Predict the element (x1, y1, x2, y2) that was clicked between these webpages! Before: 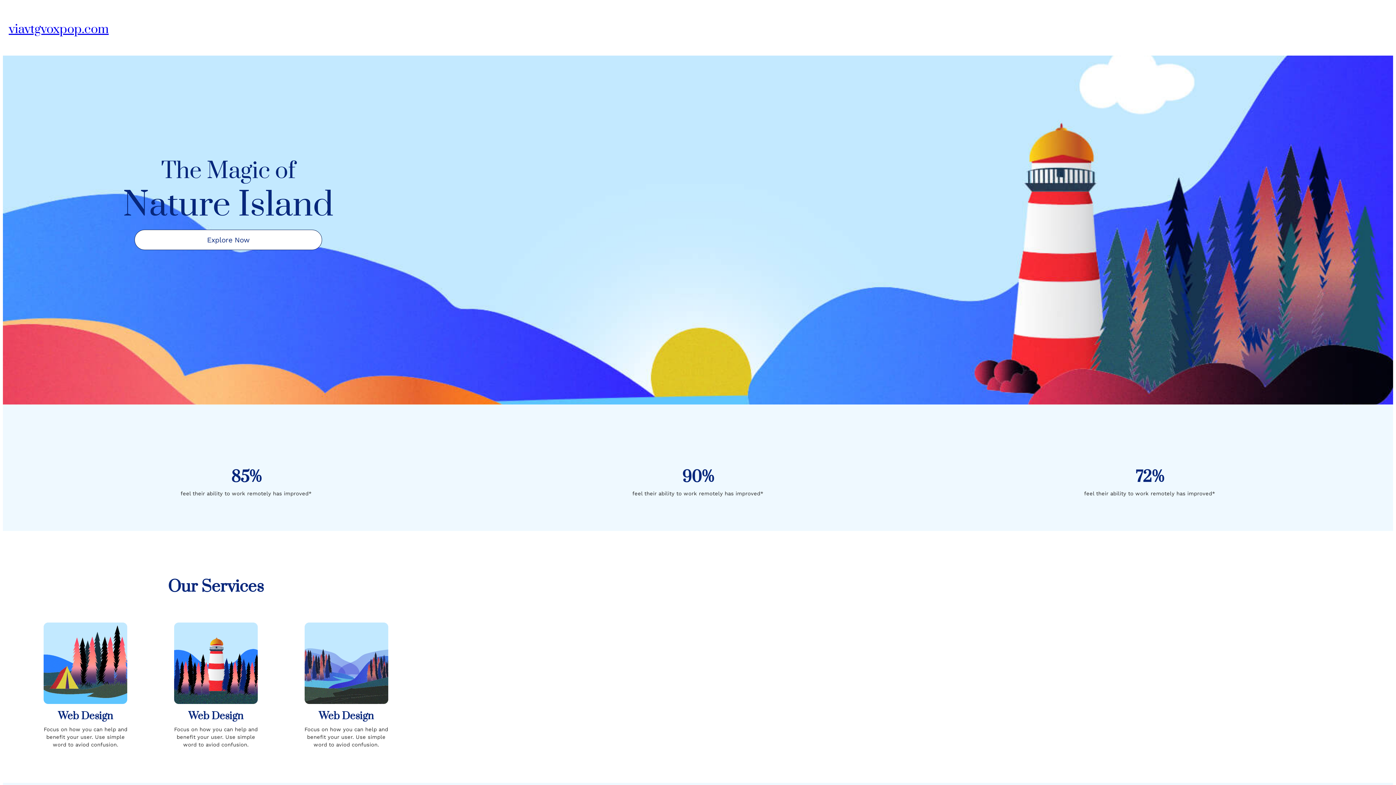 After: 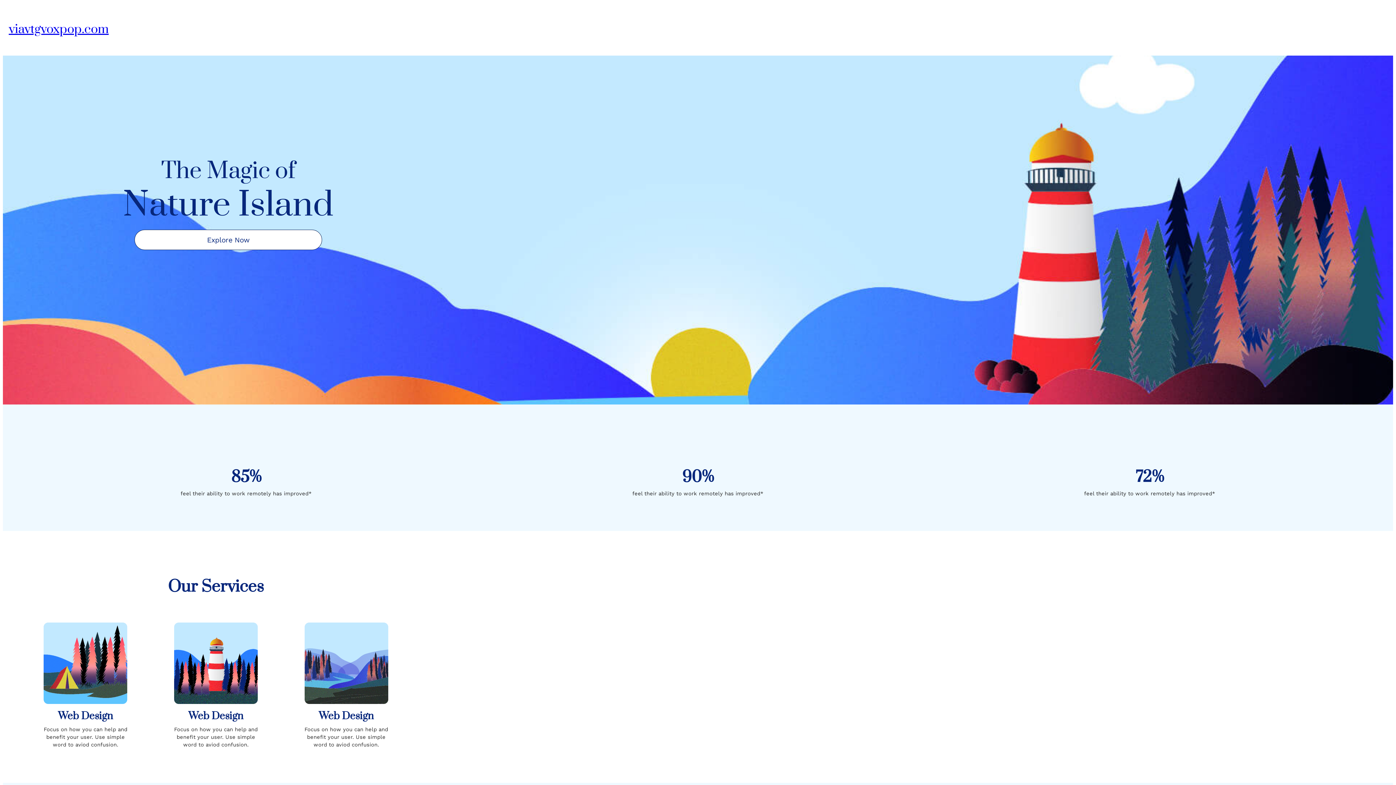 Action: bbox: (8, 21, 108, 37) label: viavtgvoxpop.com